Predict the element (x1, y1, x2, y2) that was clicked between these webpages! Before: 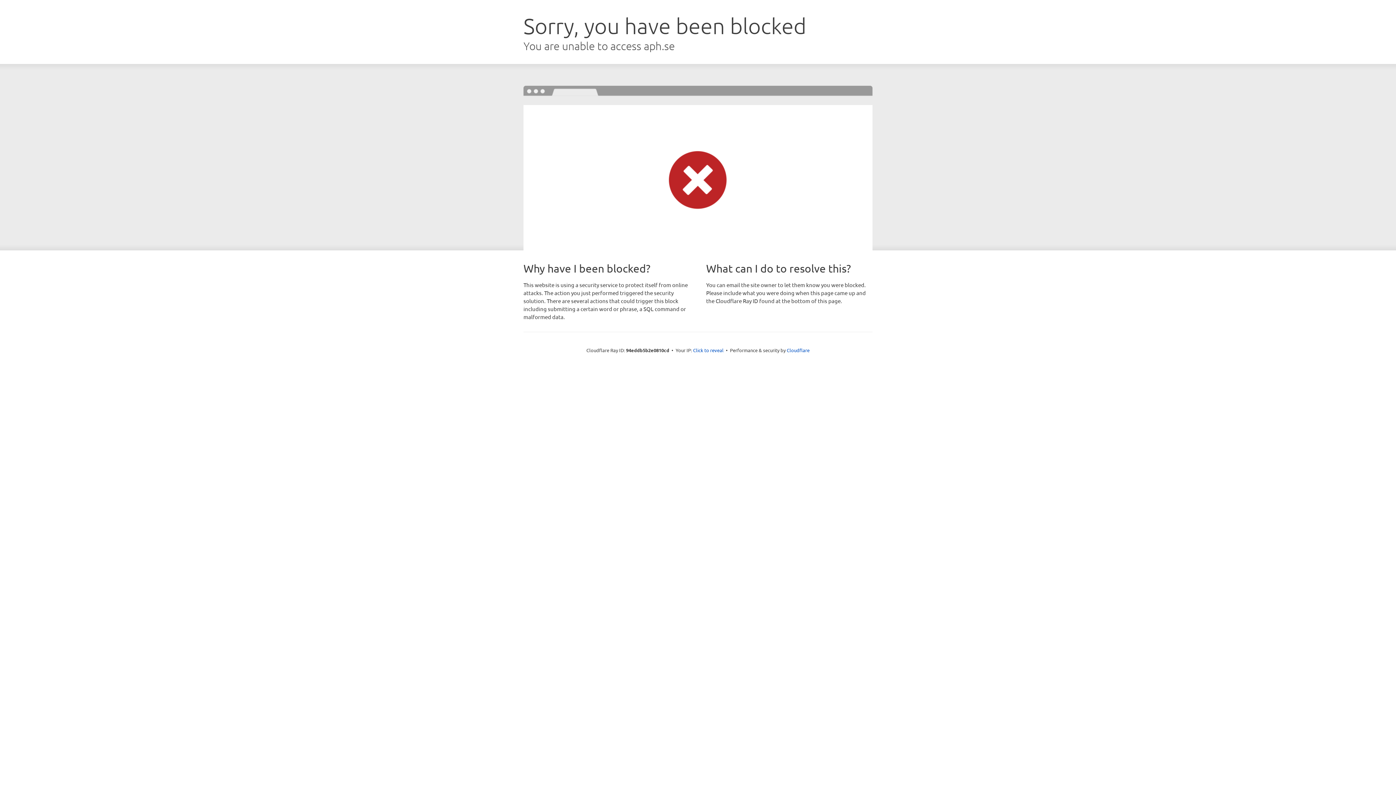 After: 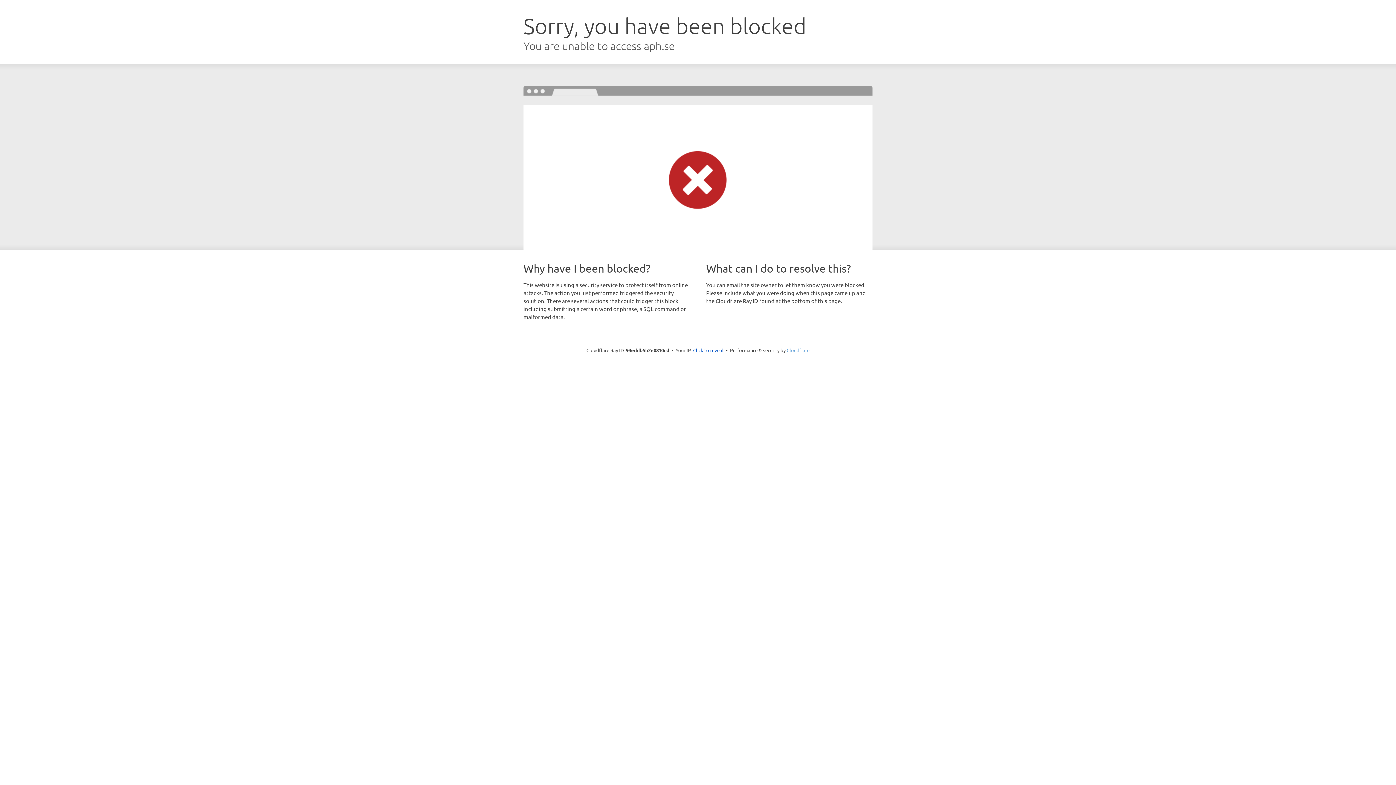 Action: bbox: (786, 347, 809, 353) label: Cloudflare